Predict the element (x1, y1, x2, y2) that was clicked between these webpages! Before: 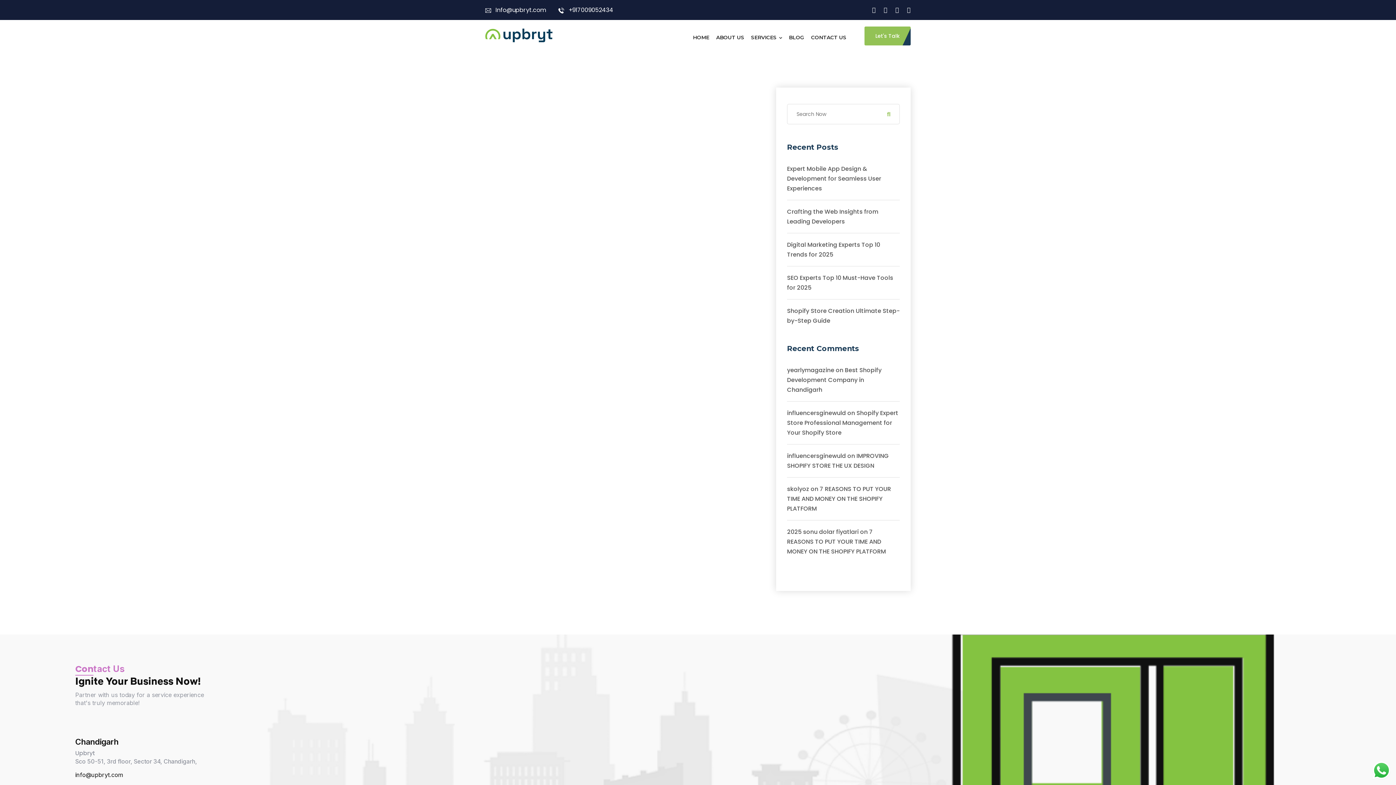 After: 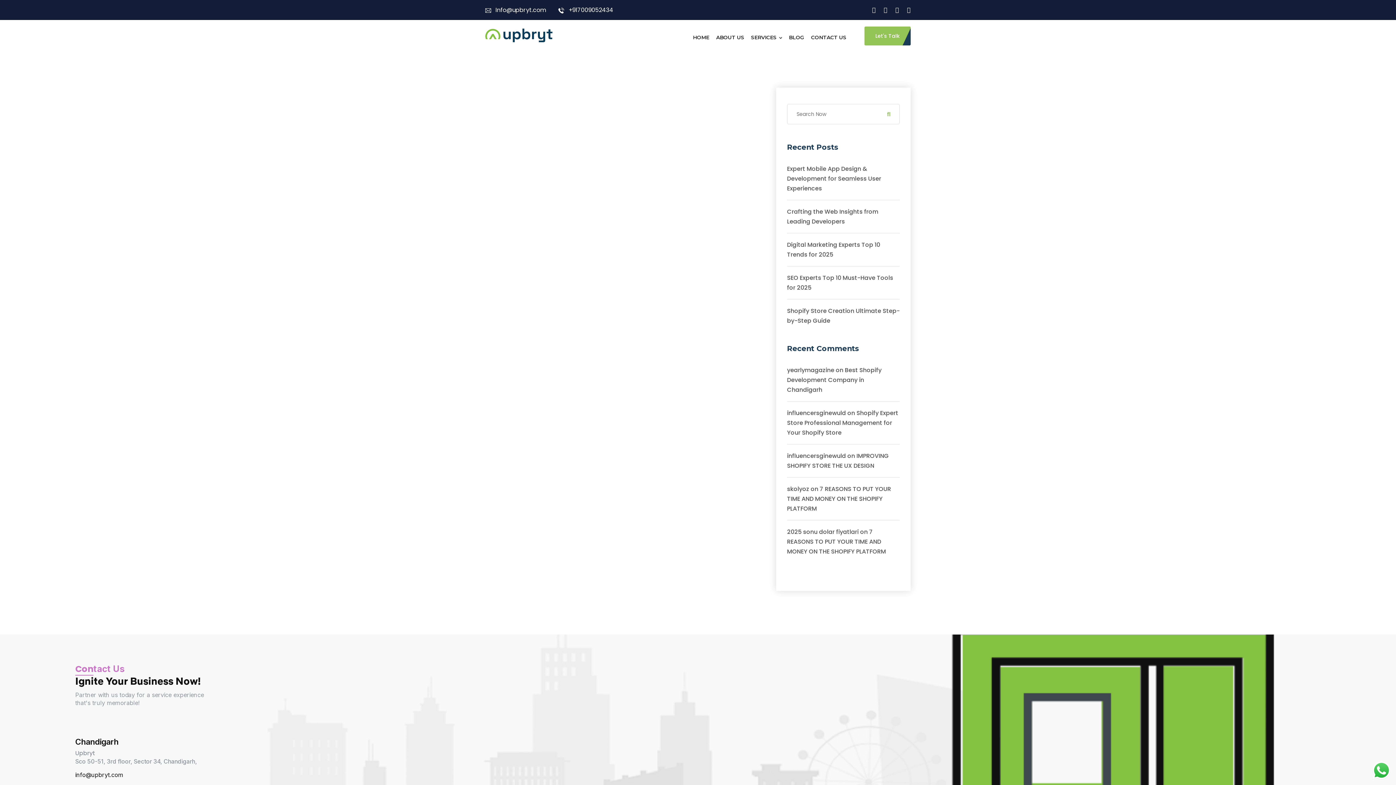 Action: bbox: (878, 104, 900, 124)